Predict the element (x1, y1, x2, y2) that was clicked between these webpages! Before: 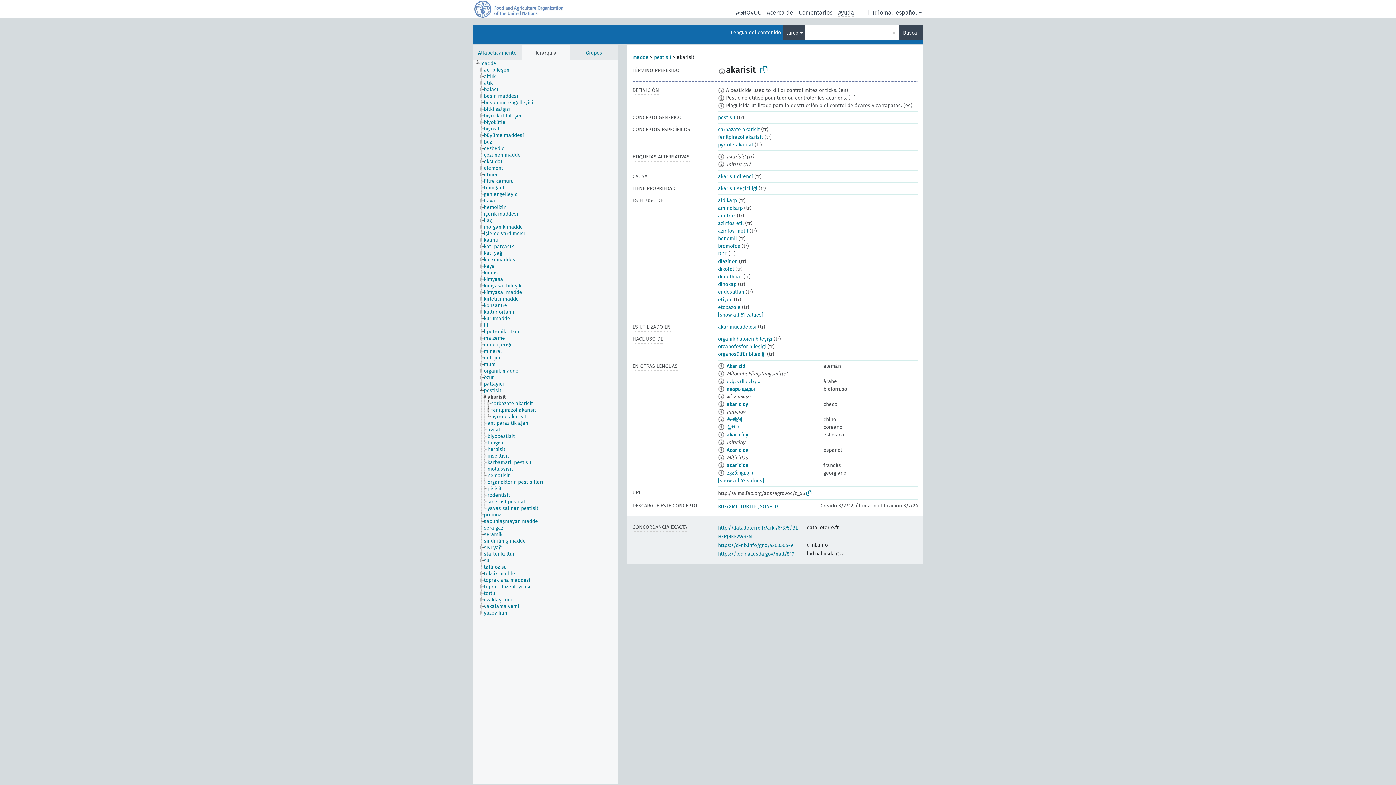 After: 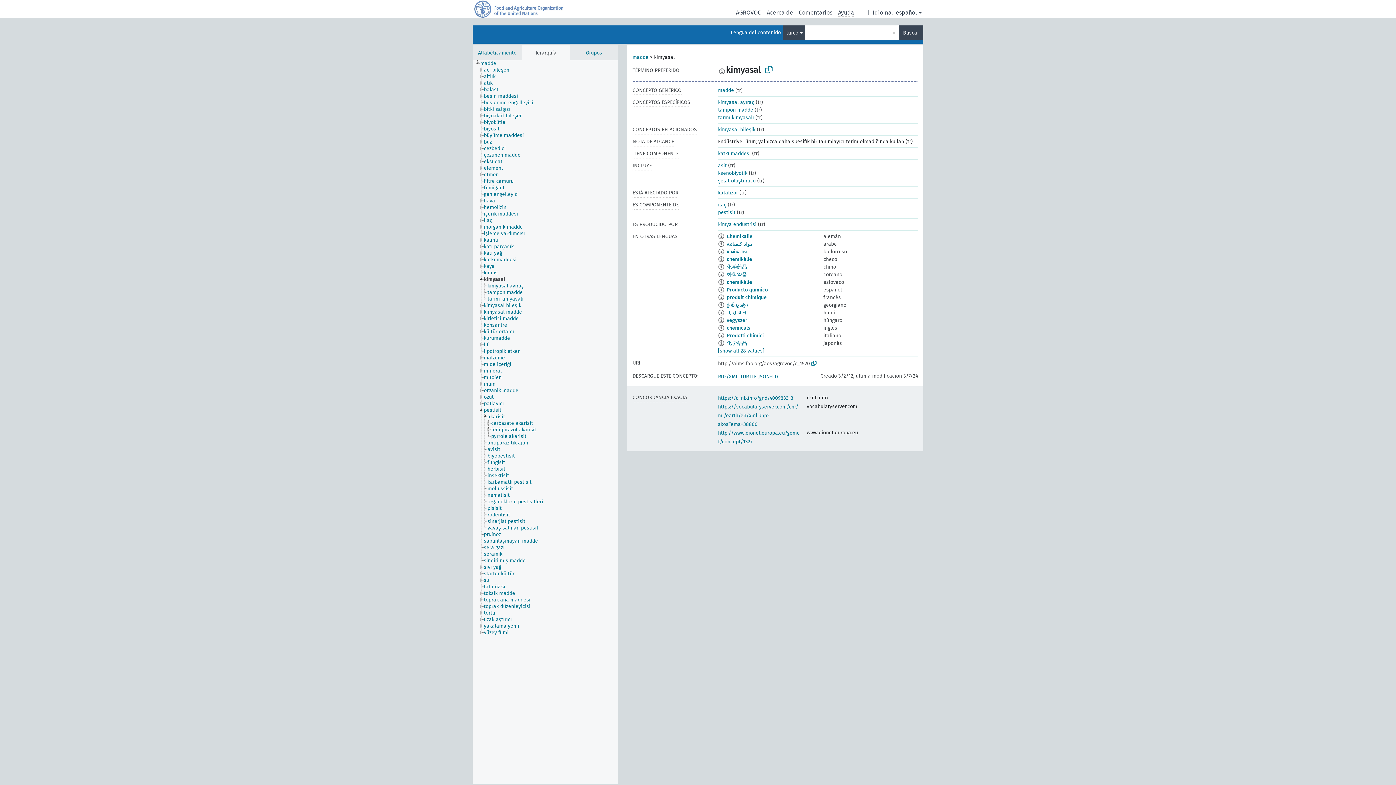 Action: bbox: (483, 276, 511, 282) label: kimyasal